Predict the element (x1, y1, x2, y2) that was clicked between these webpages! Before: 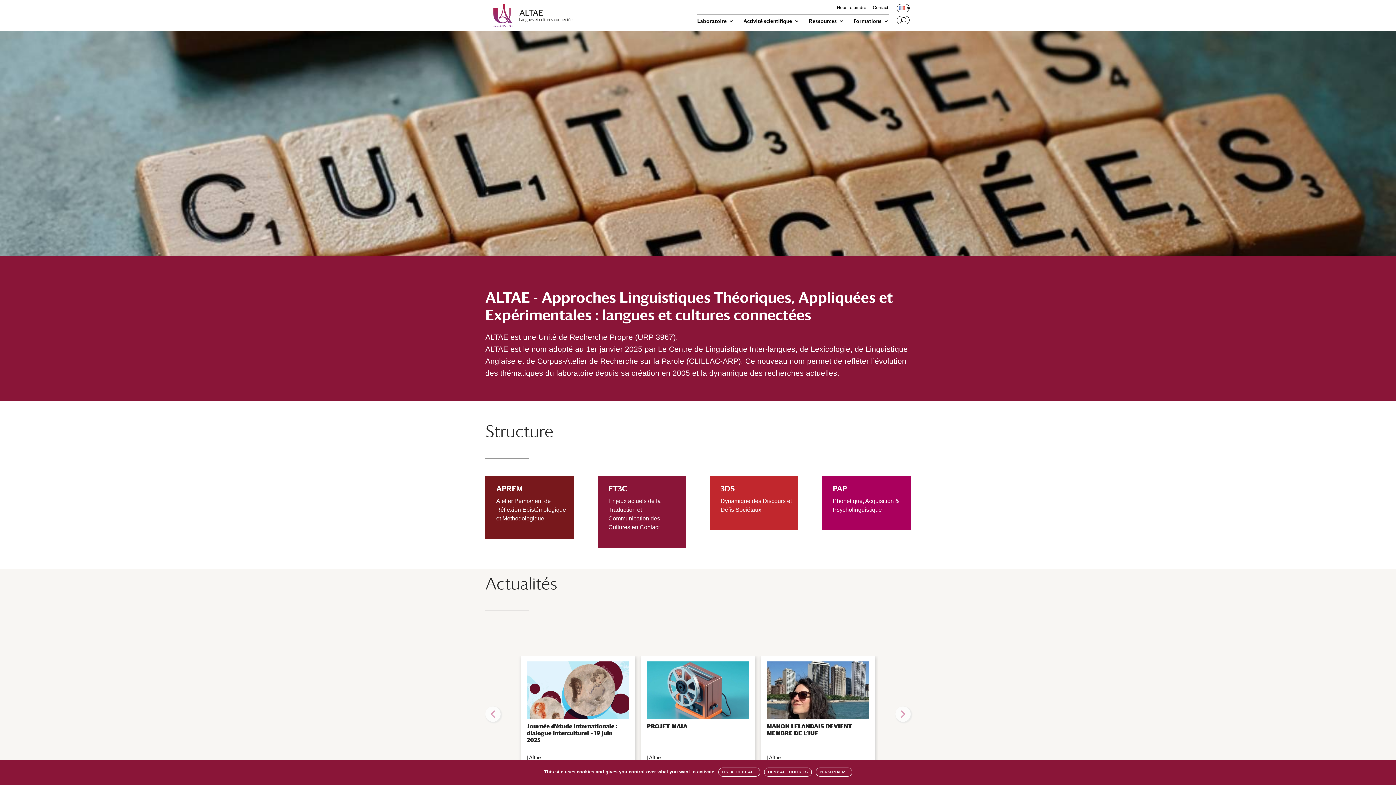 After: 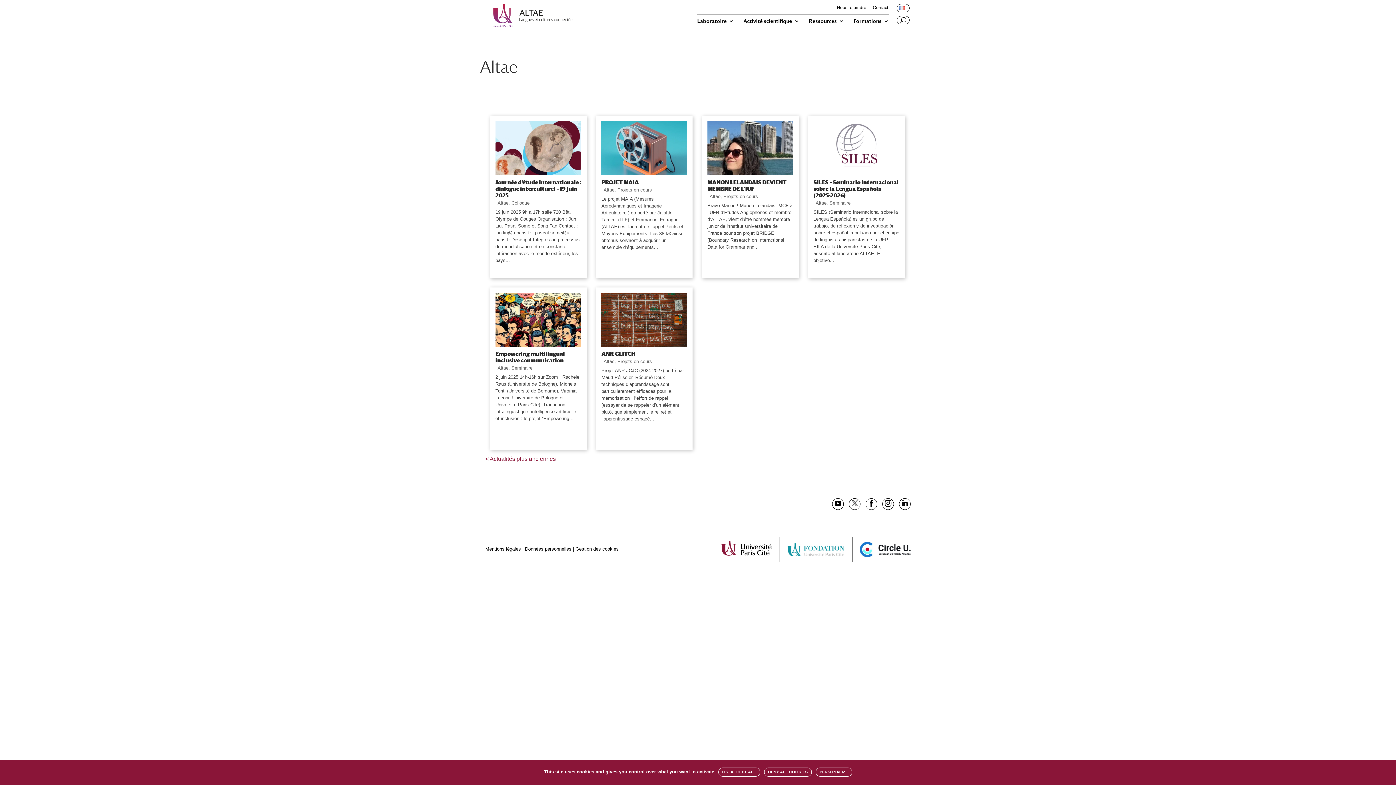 Action: bbox: (769, 754, 781, 760) label: Altae